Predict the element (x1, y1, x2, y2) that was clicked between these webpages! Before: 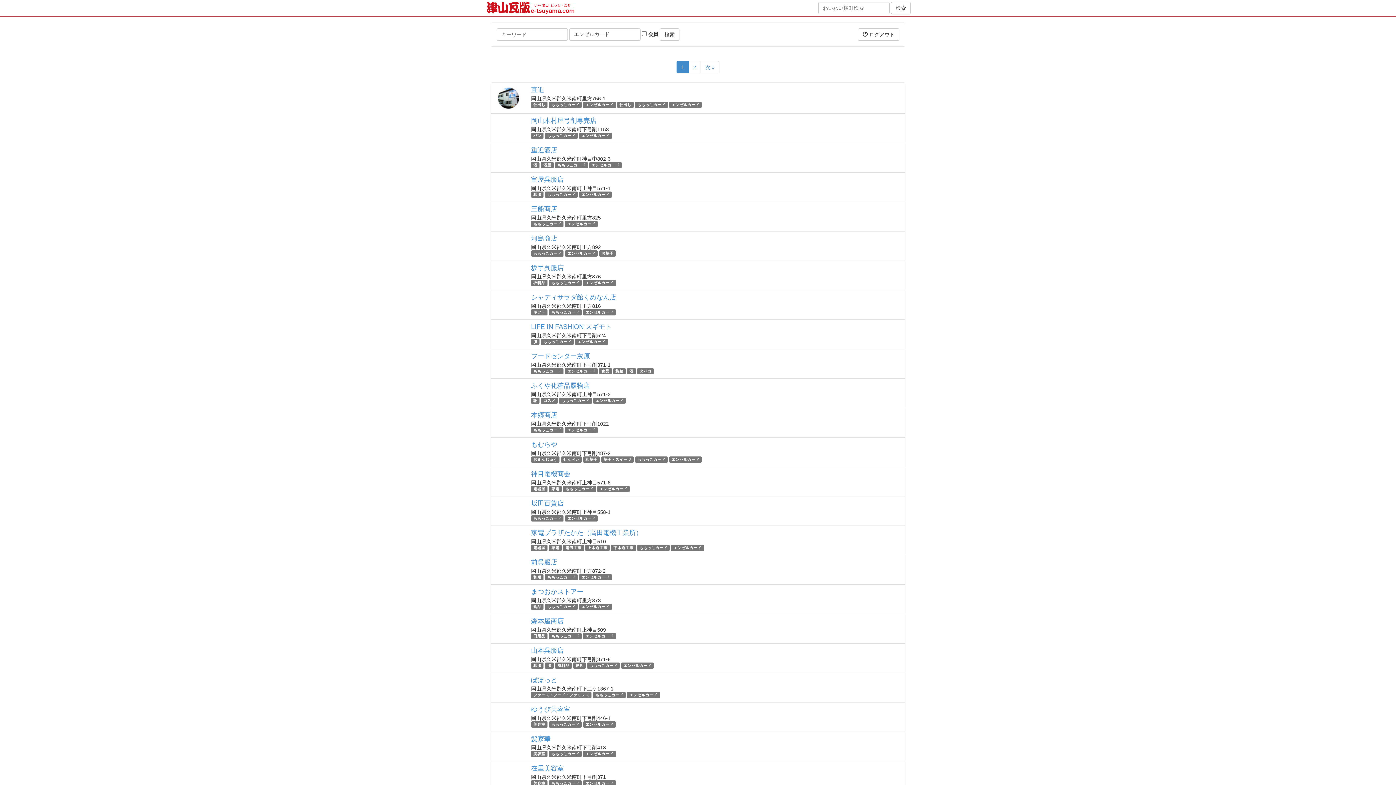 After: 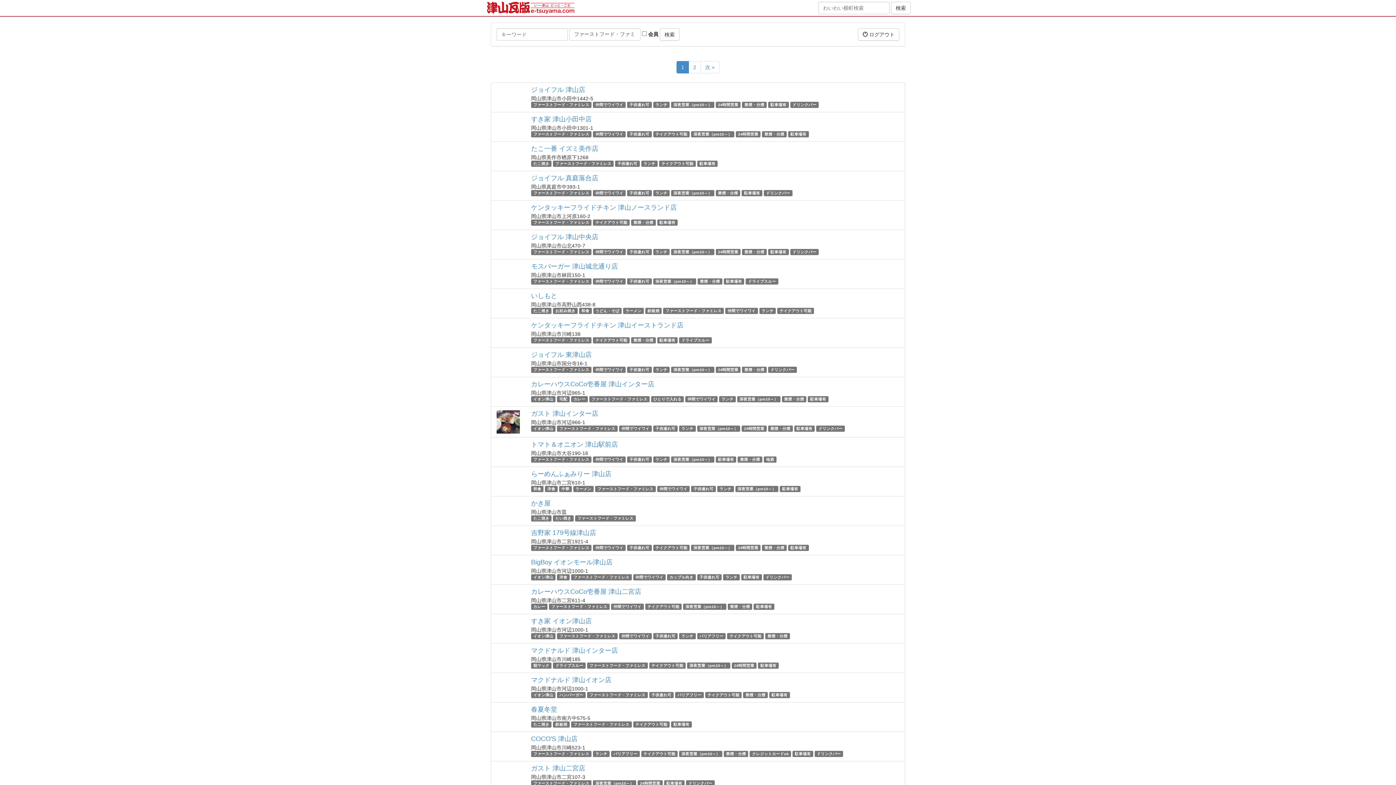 Action: label: ファーストフード・ファミレス bbox: (533, 693, 589, 697)